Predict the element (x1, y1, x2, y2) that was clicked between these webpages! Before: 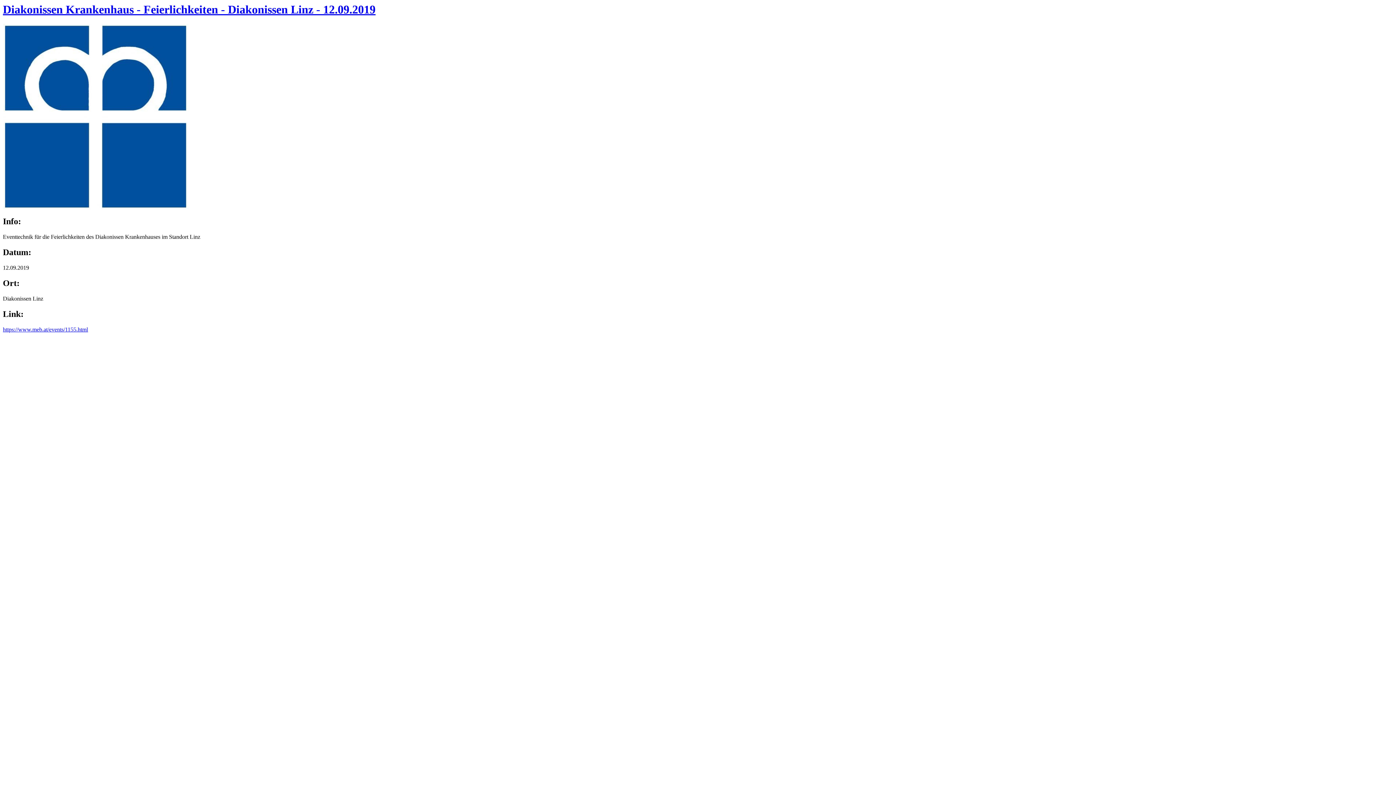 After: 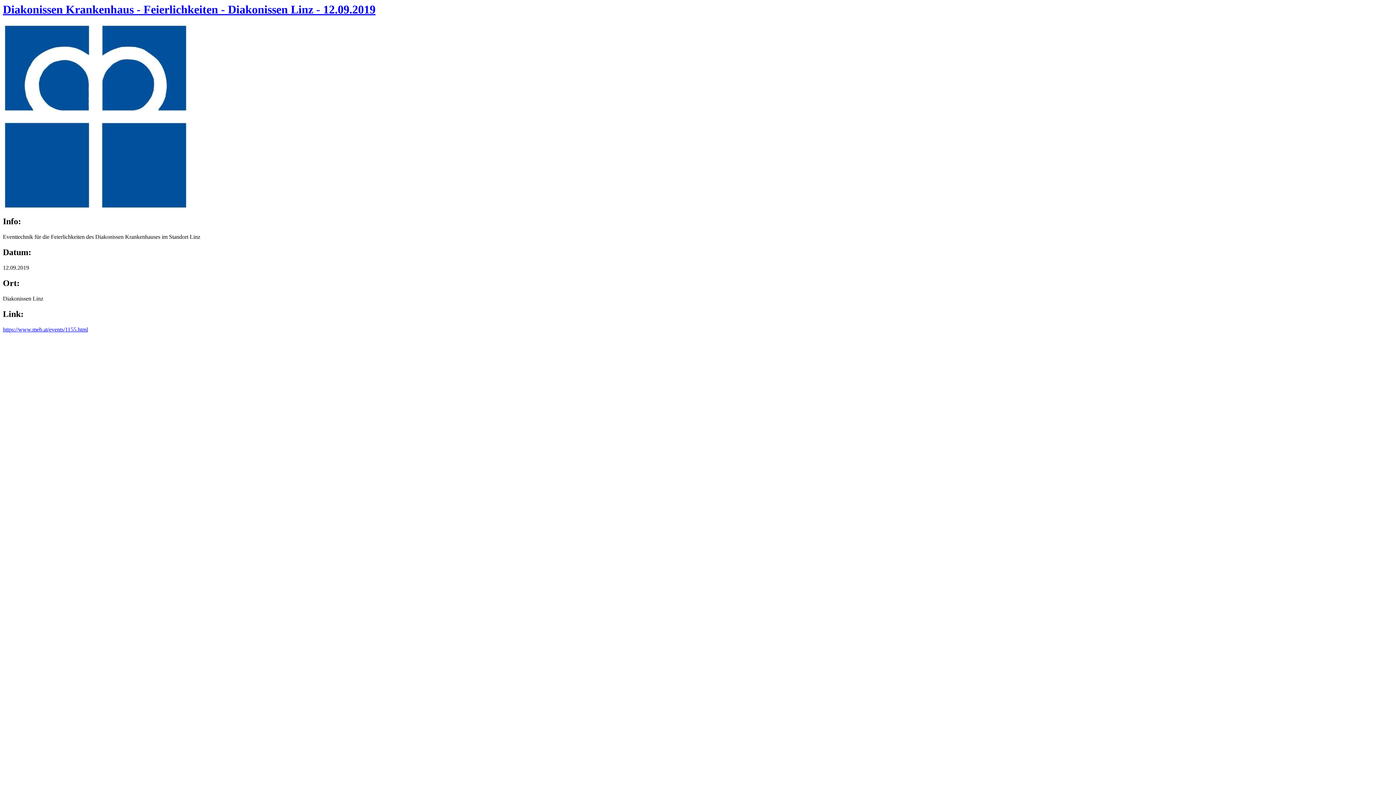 Action: bbox: (2, 2, 1393, 16) label: Diakonissen Krankenhaus - Feierlichkeiten - Diakonissen Linz - 12.09.2019